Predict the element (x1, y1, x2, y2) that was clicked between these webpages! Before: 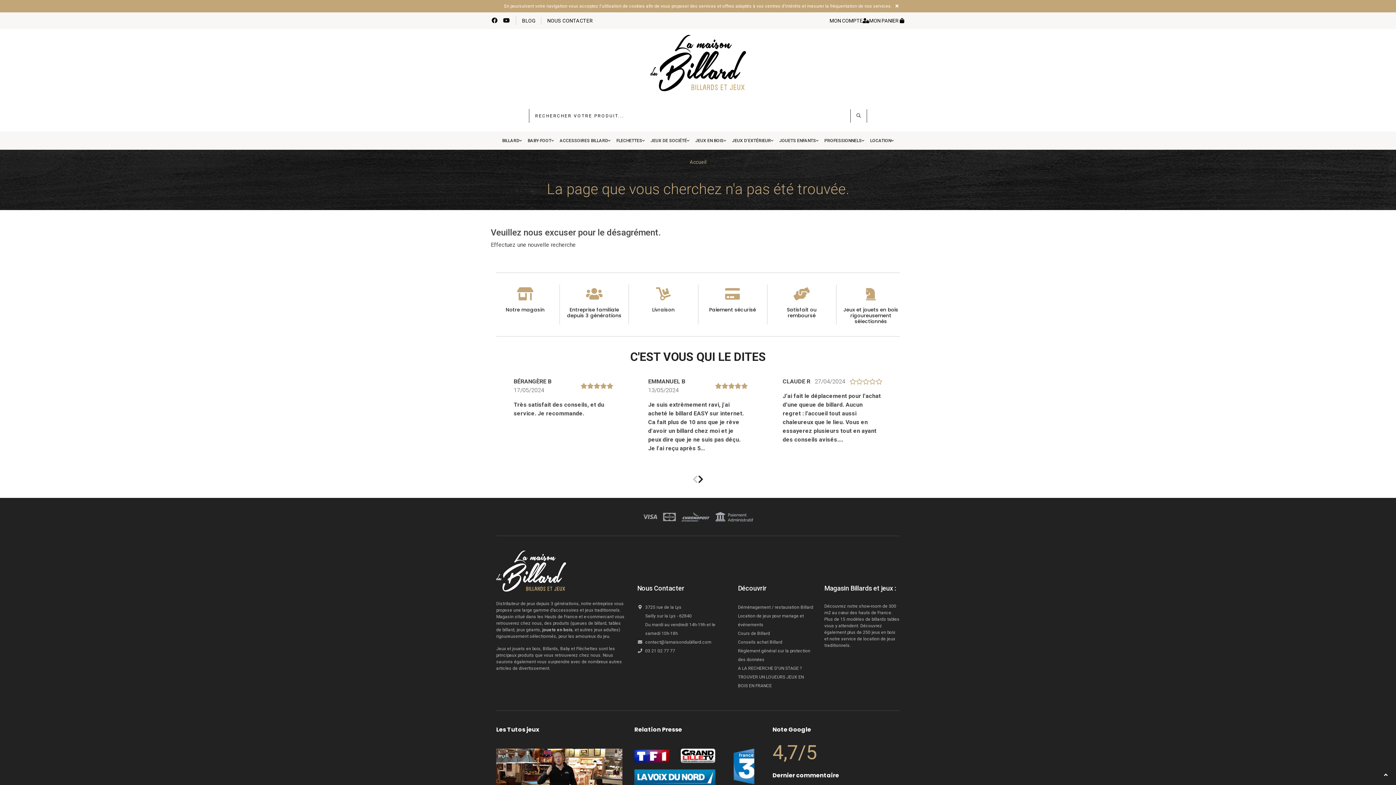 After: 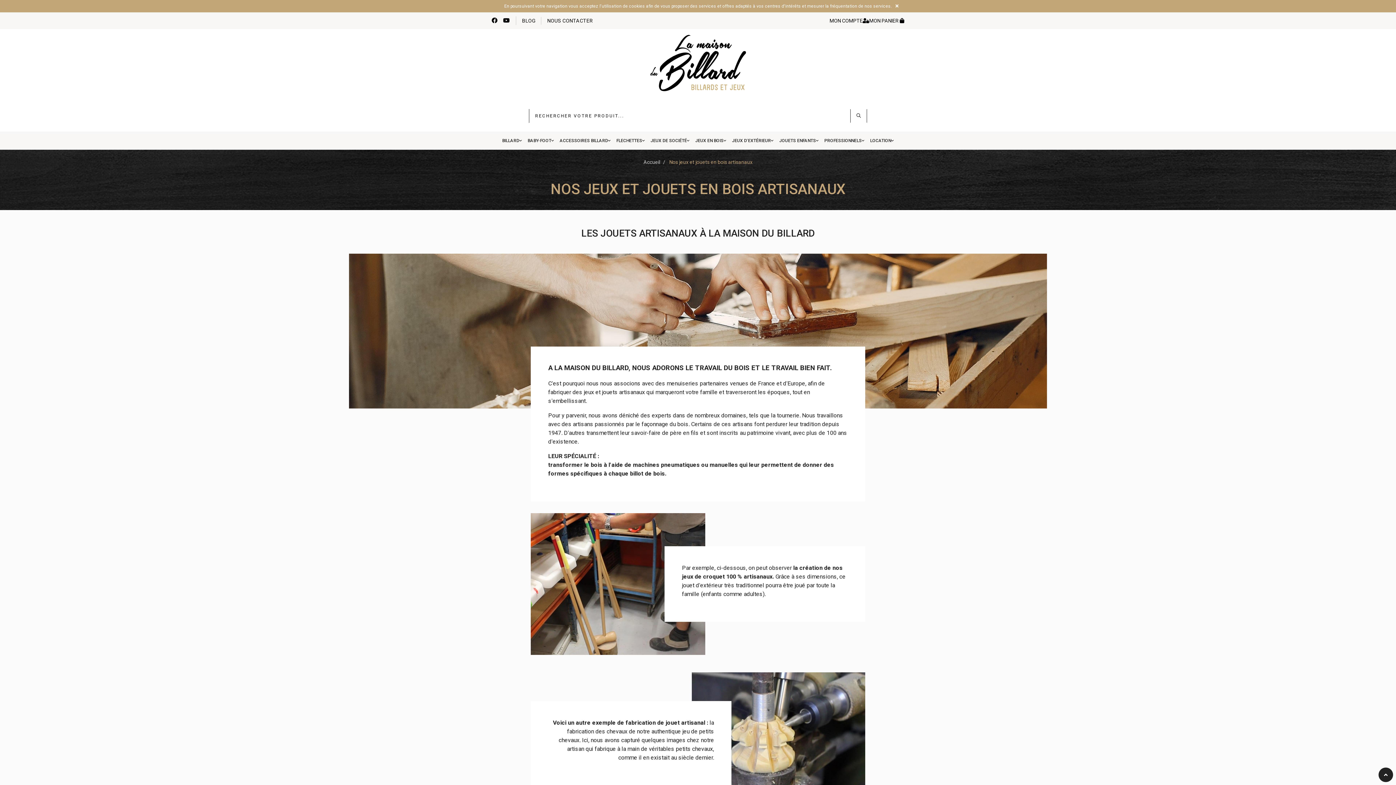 Action: label: Jeux et jouets en bois rigoureusement sélectionnés bbox: (836, 284, 905, 324)